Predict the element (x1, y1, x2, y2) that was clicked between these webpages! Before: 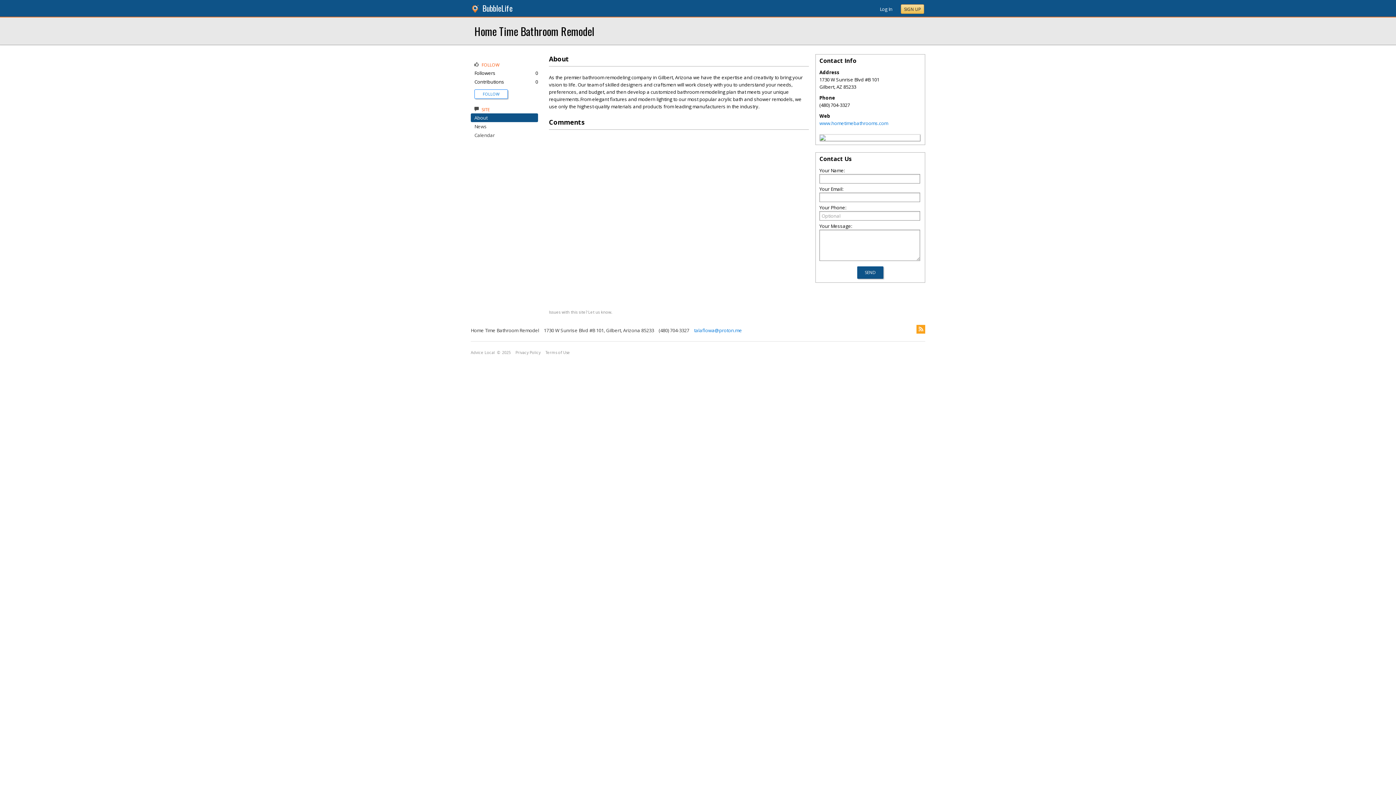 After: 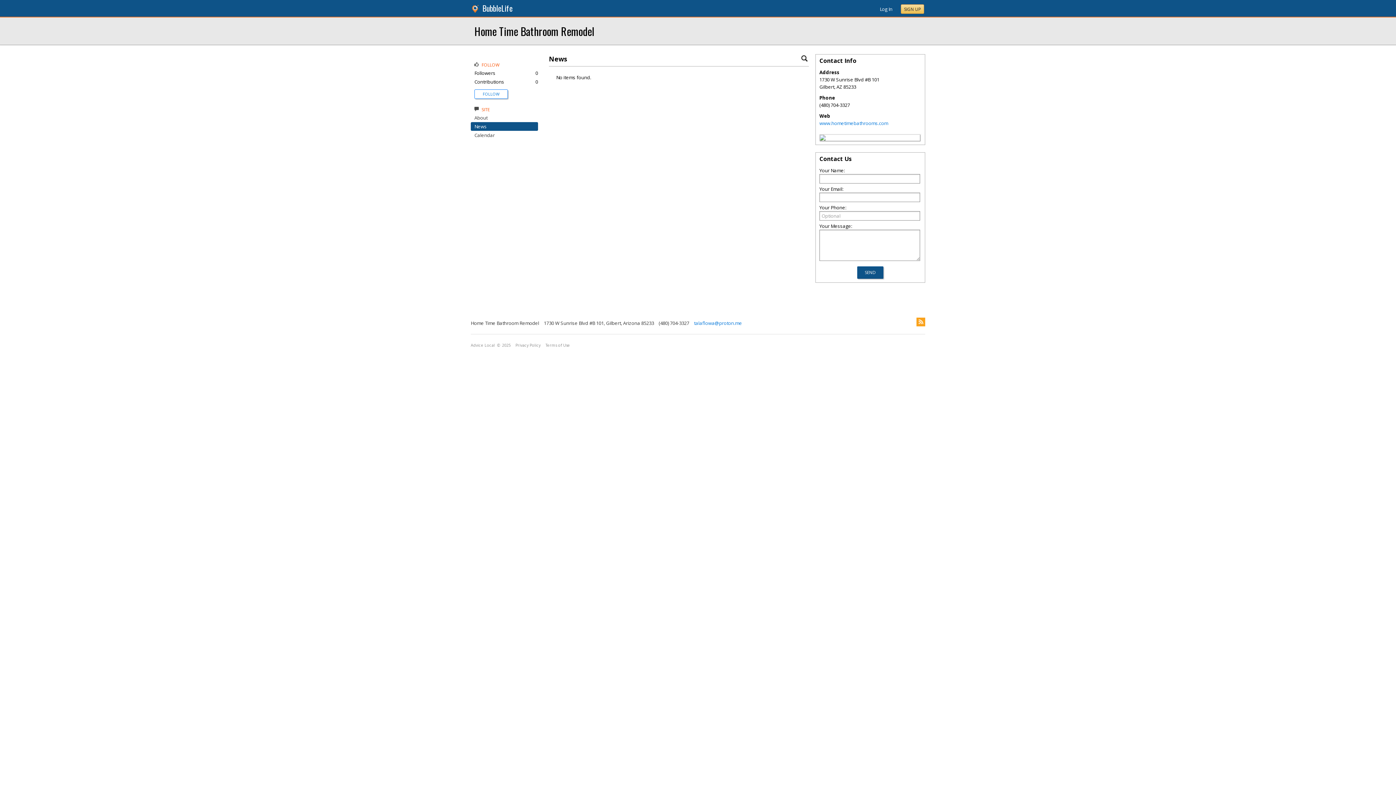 Action: bbox: (474, 123, 486, 129) label: News